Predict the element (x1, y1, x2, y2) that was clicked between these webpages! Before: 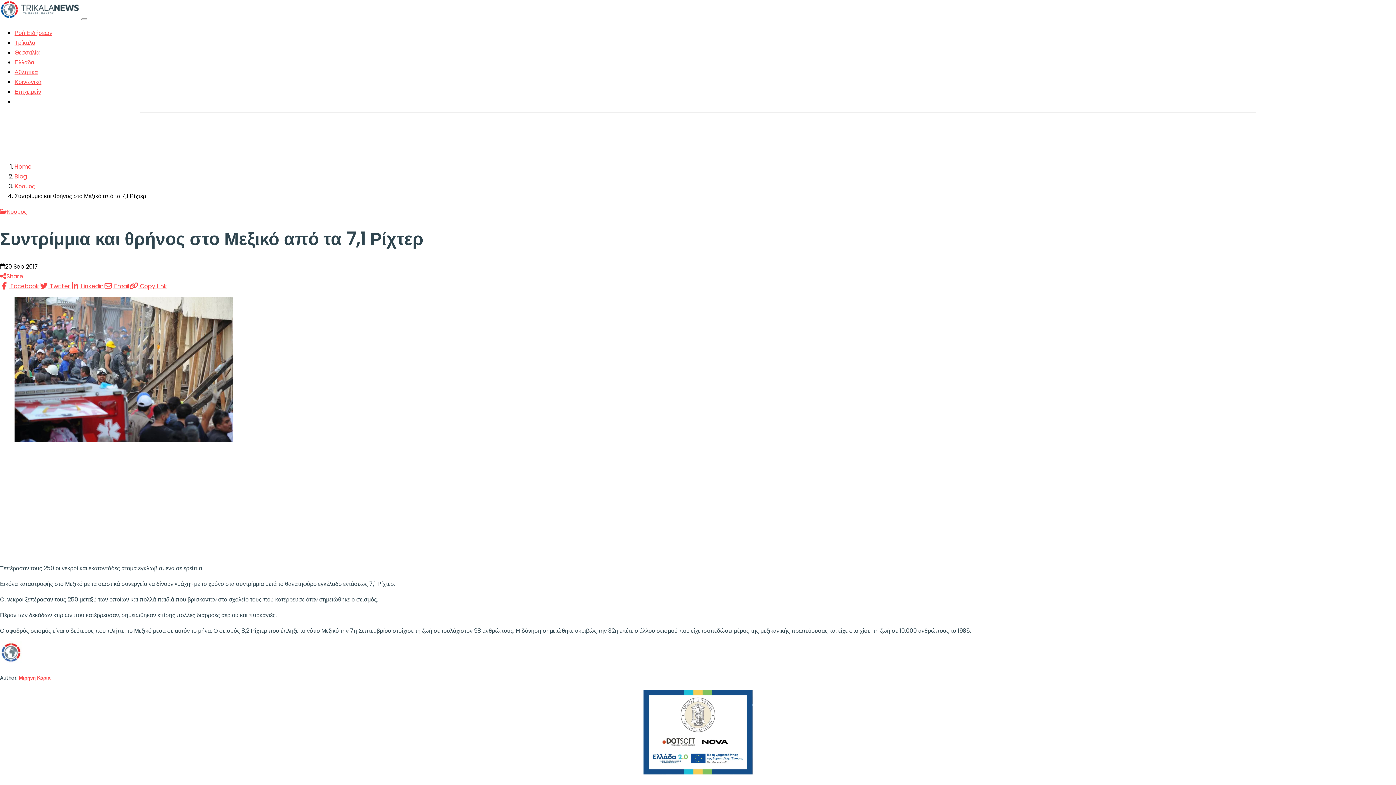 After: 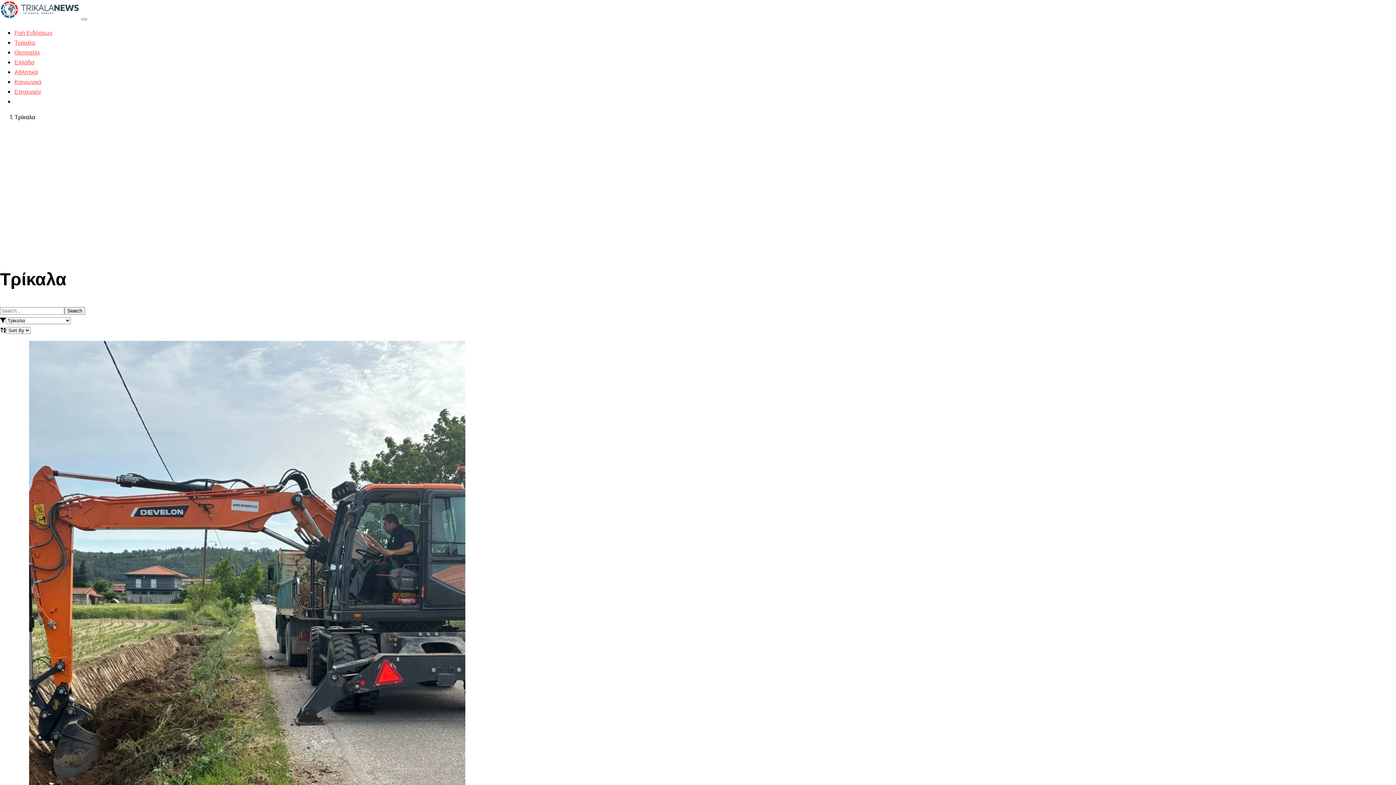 Action: label: Τρίκαλα bbox: (14, 38, 35, 46)